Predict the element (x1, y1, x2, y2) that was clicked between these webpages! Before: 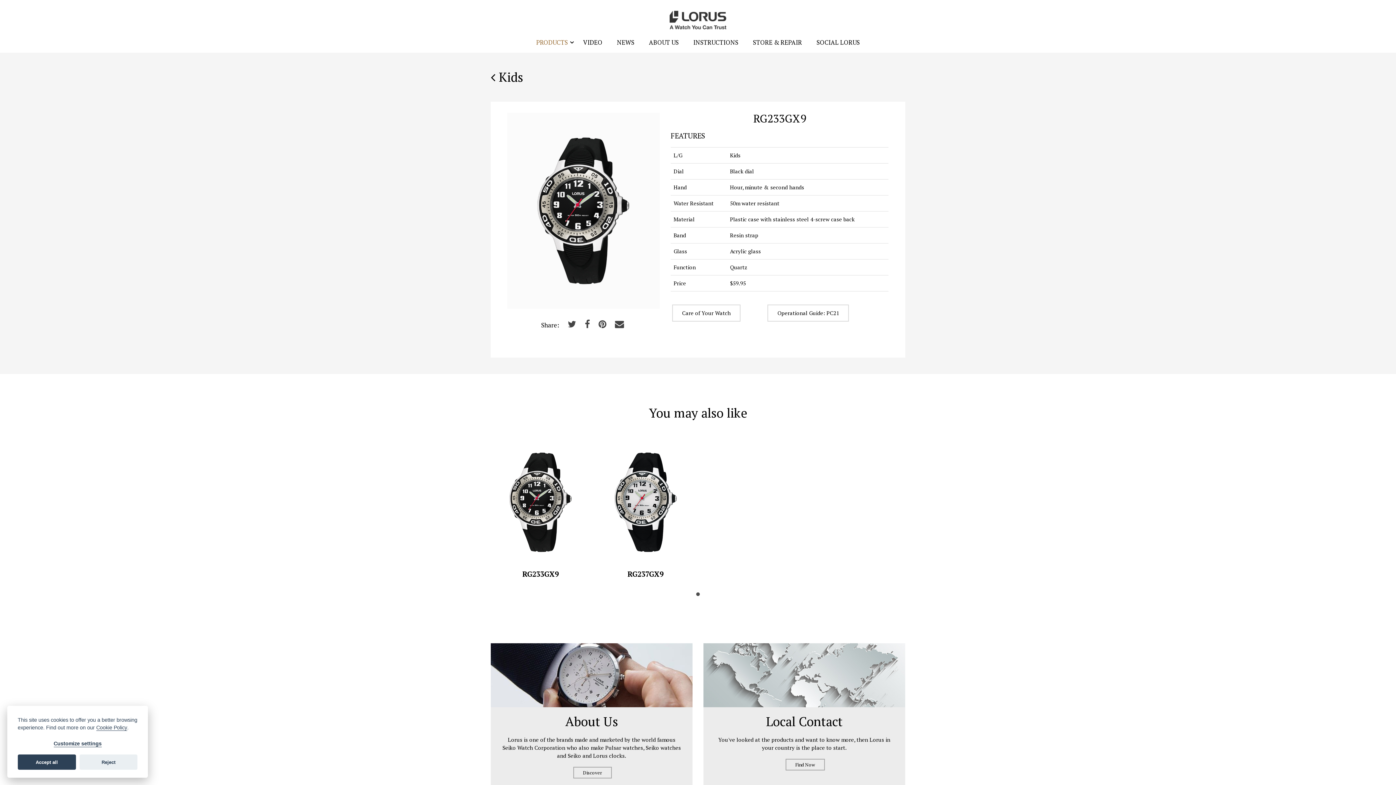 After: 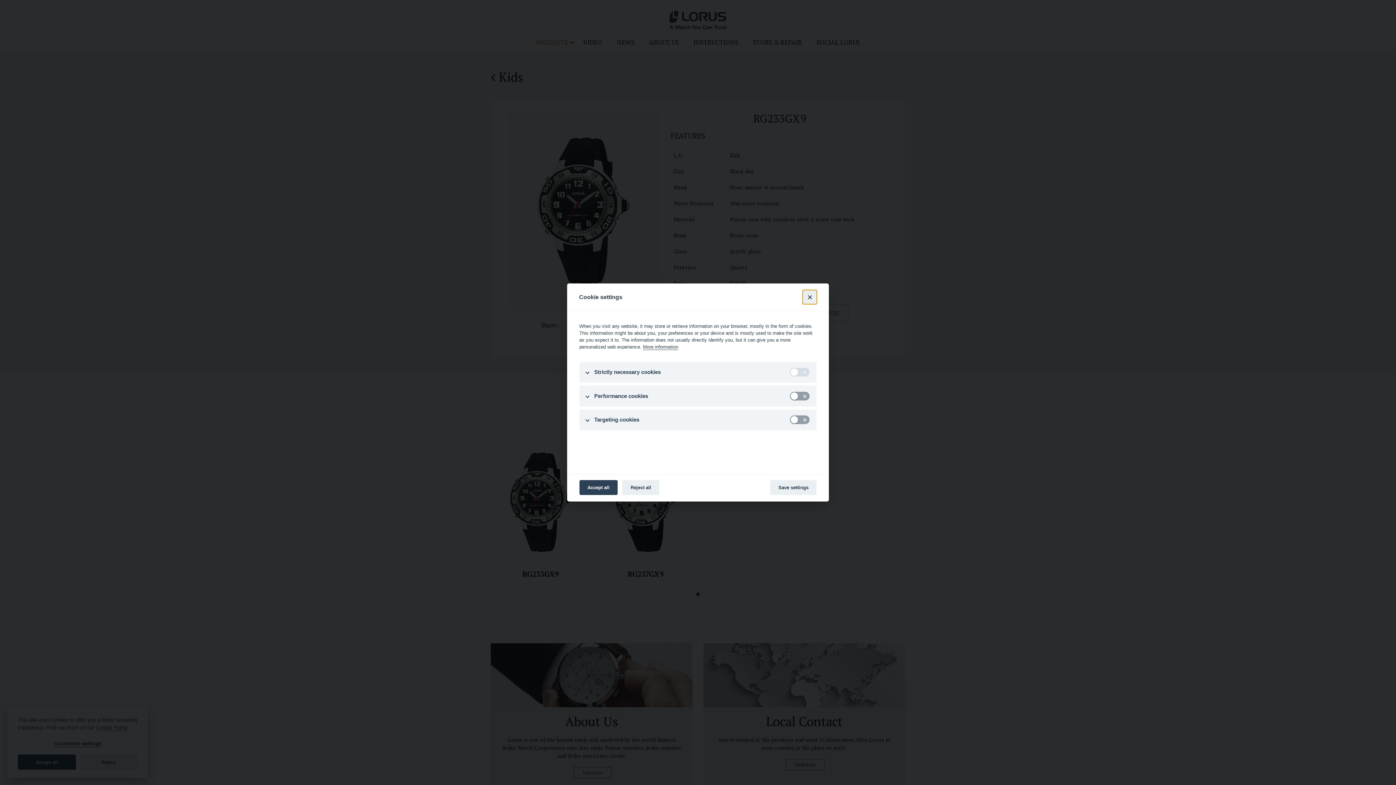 Action: bbox: (53, 741, 101, 747) label: Customize settings